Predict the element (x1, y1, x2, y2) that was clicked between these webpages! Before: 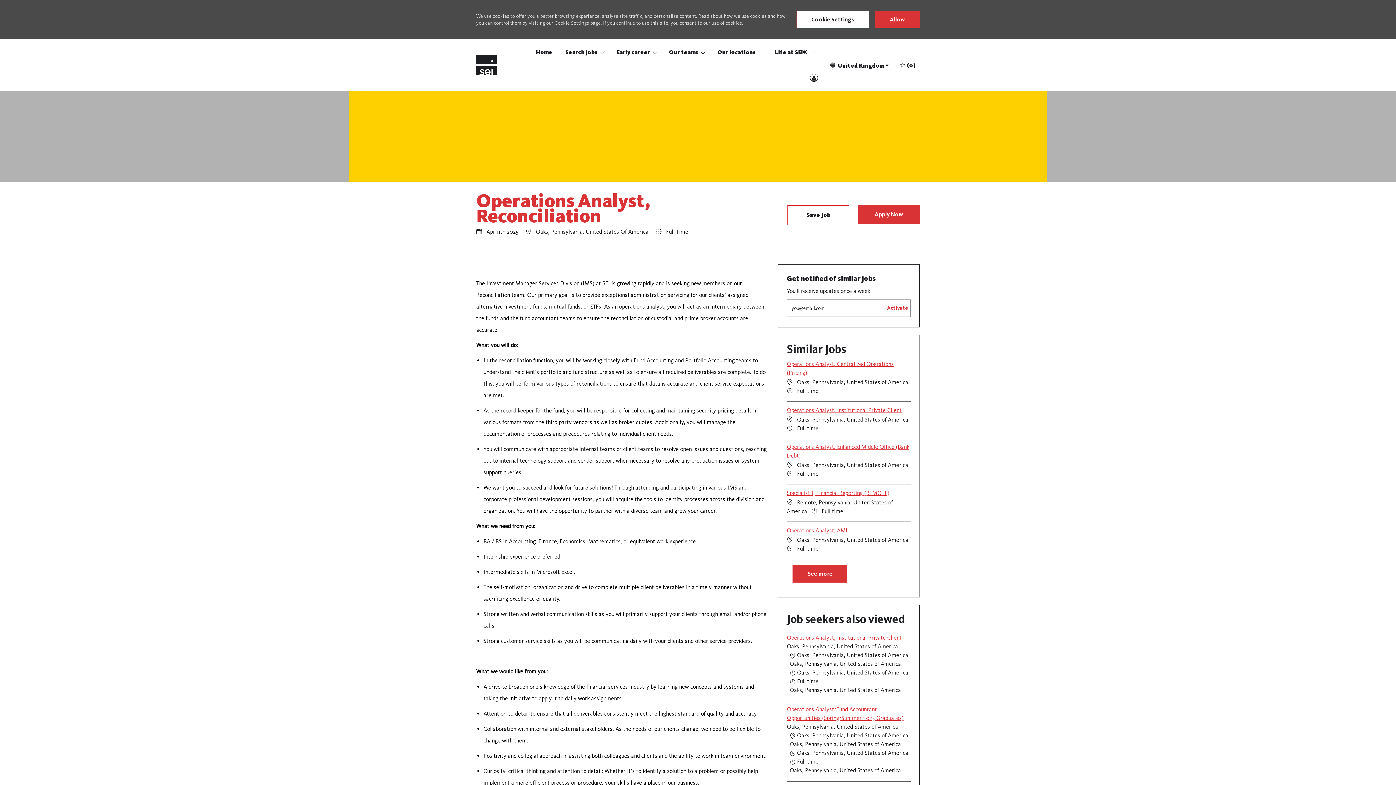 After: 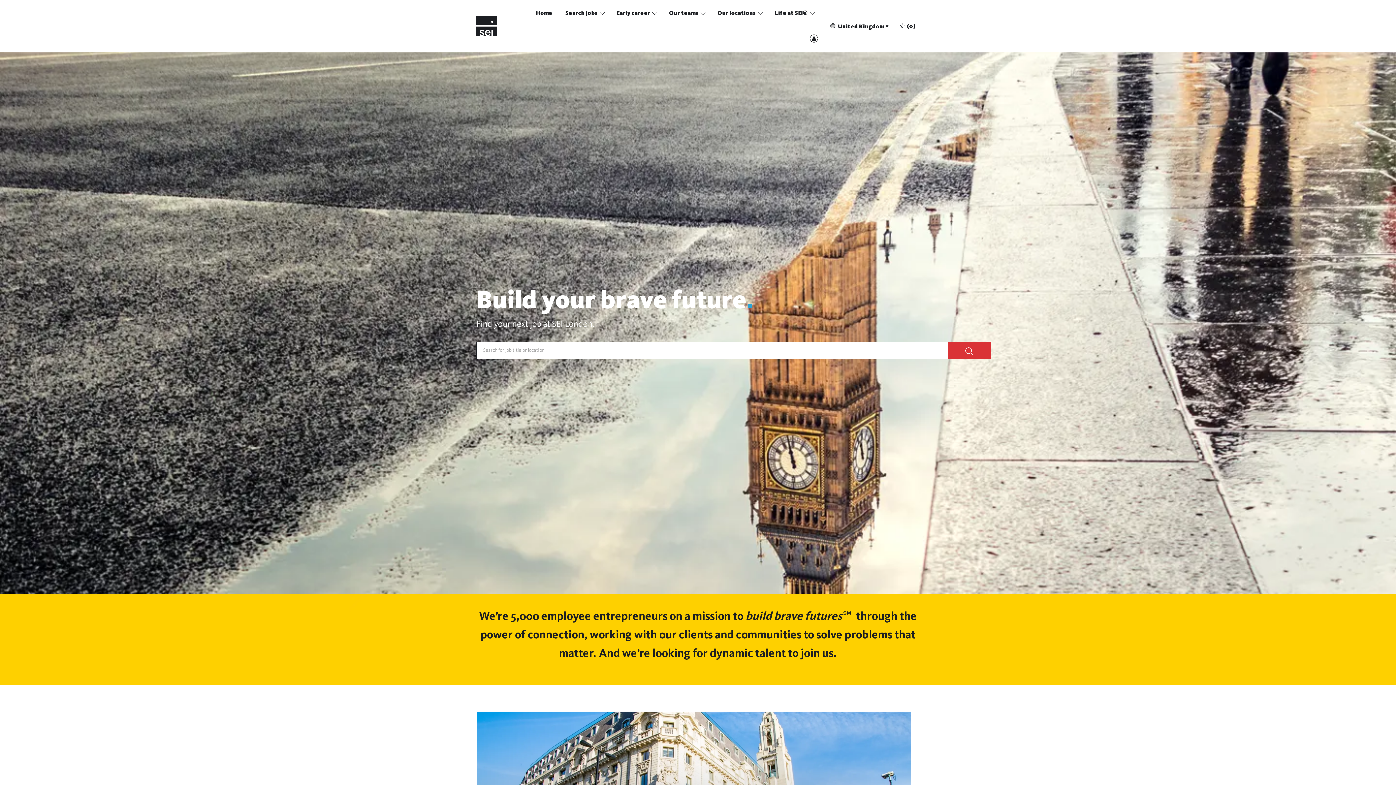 Action: bbox: (536, 49, 552, 55) label: Home